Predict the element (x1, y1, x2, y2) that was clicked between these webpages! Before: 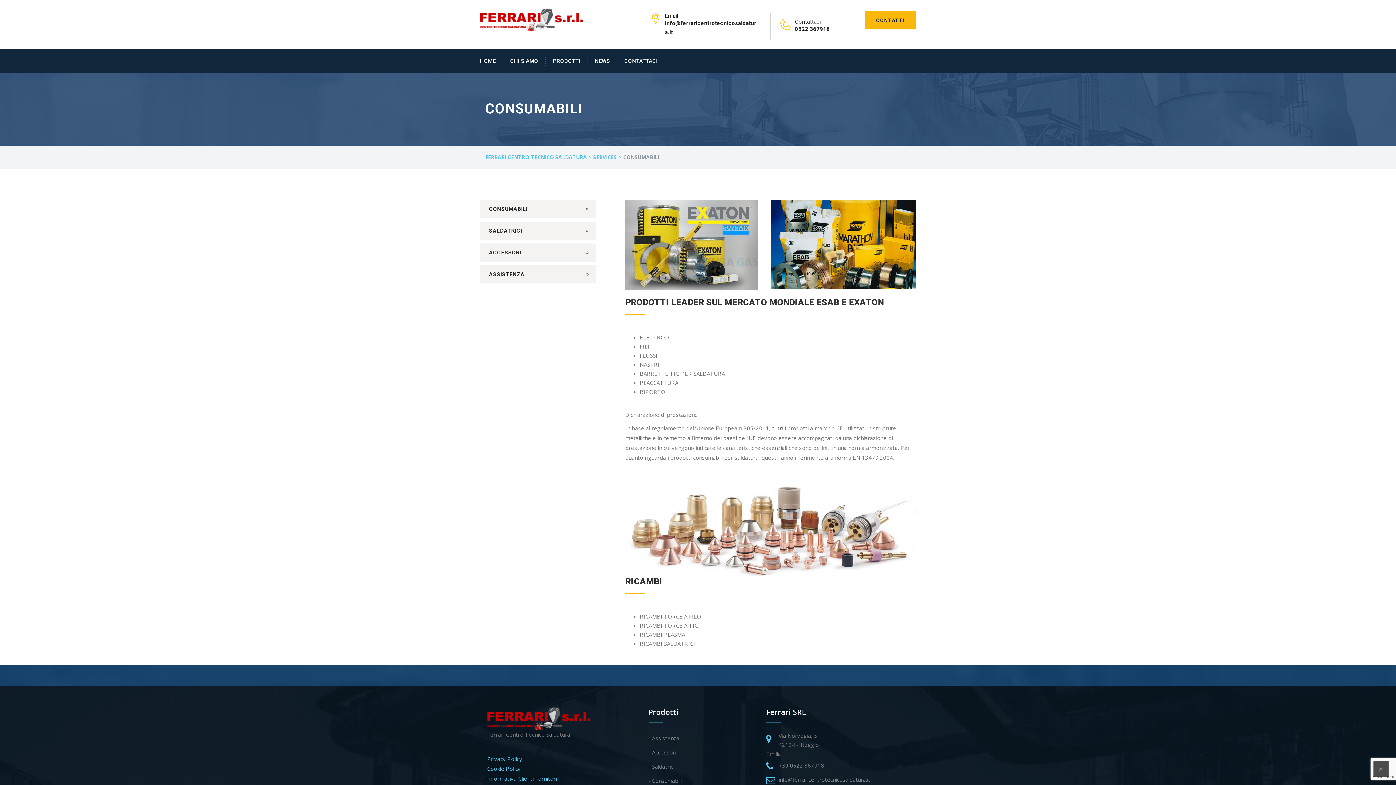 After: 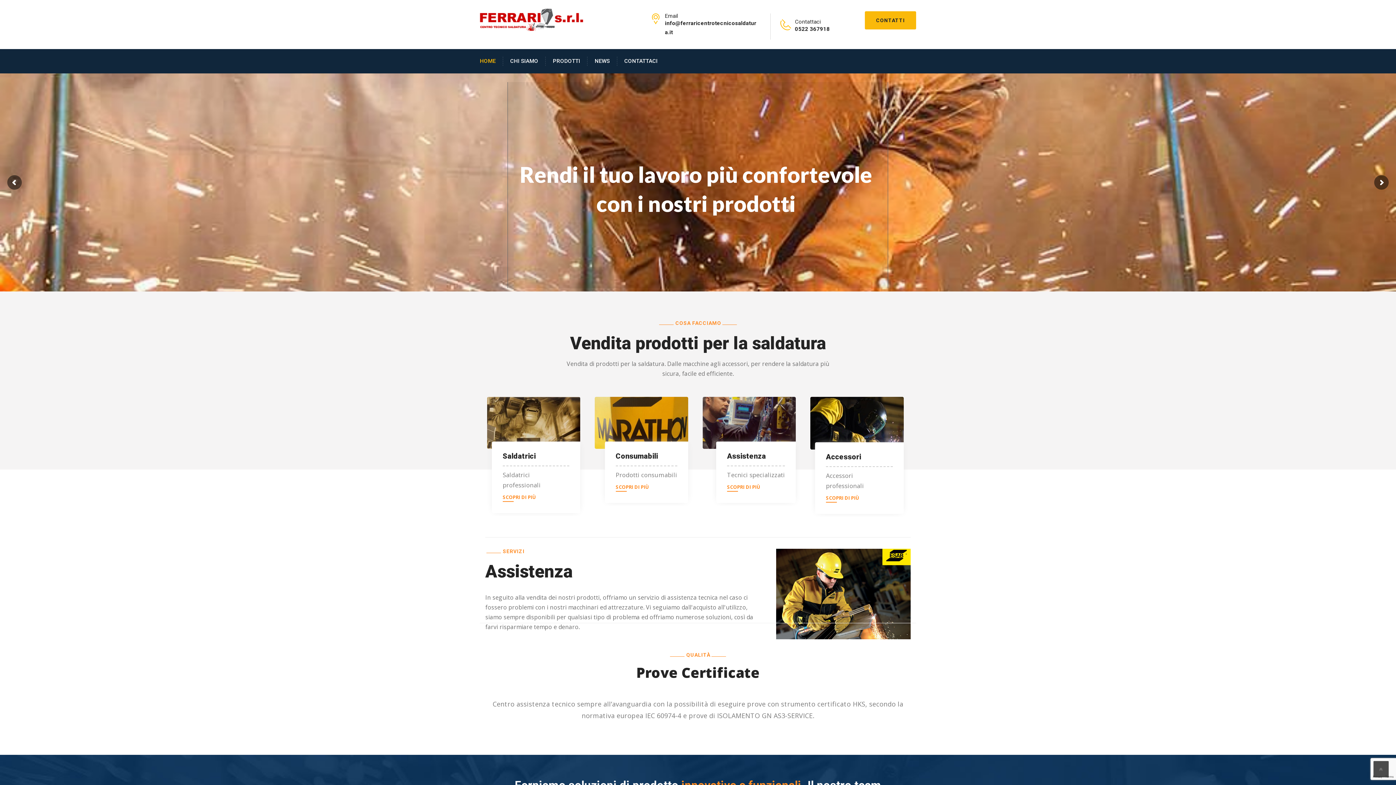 Action: label: HOME bbox: (480, 56, 503, 65)